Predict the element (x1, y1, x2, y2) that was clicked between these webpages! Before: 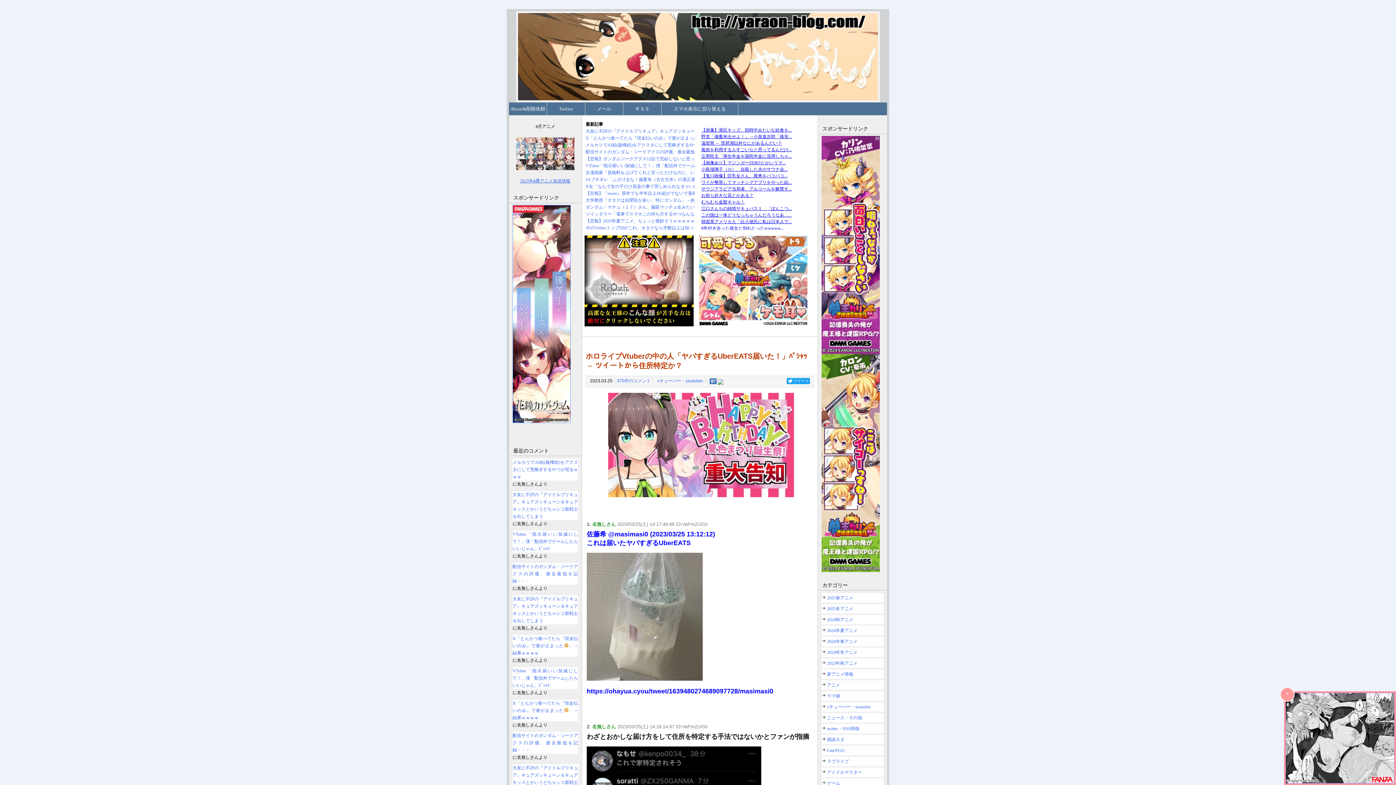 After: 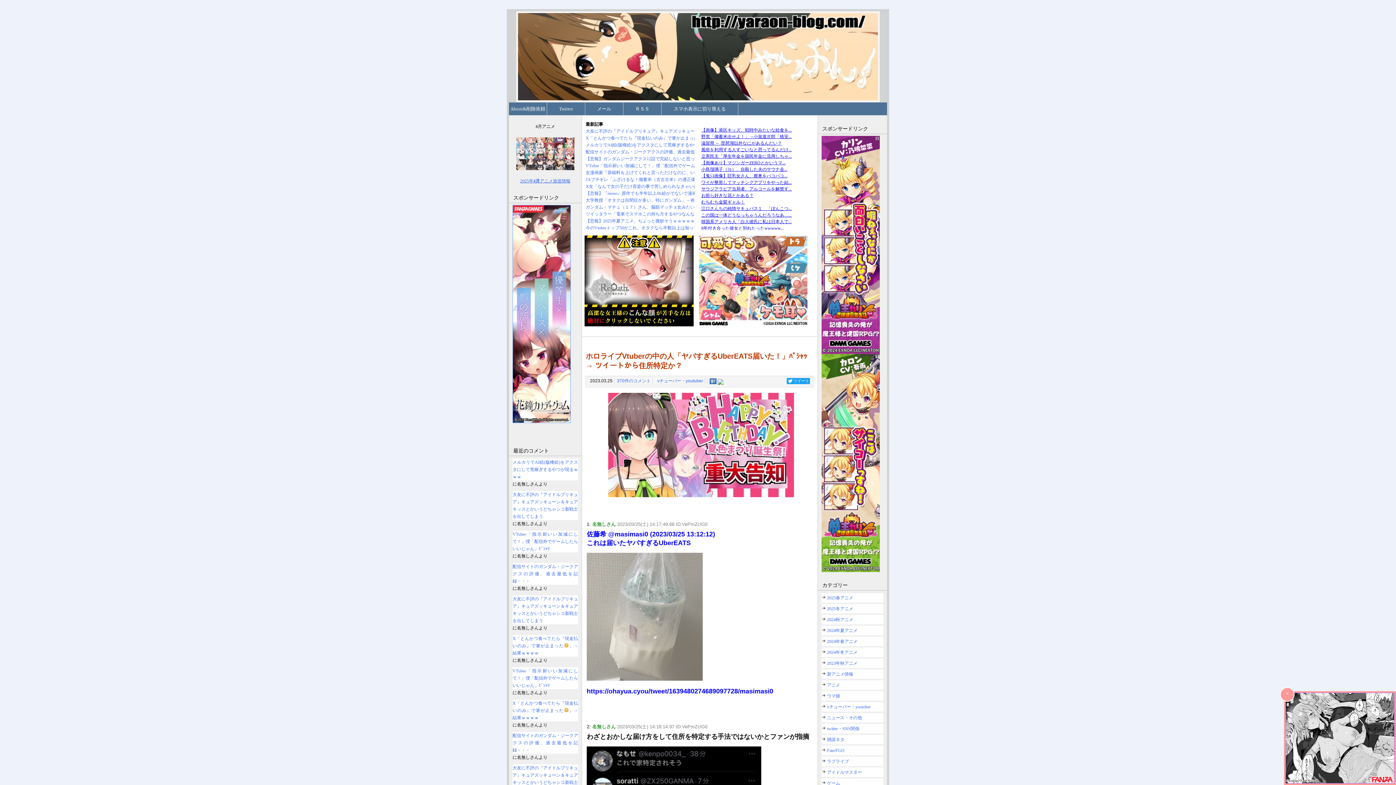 Action: bbox: (586, 675, 702, 682)